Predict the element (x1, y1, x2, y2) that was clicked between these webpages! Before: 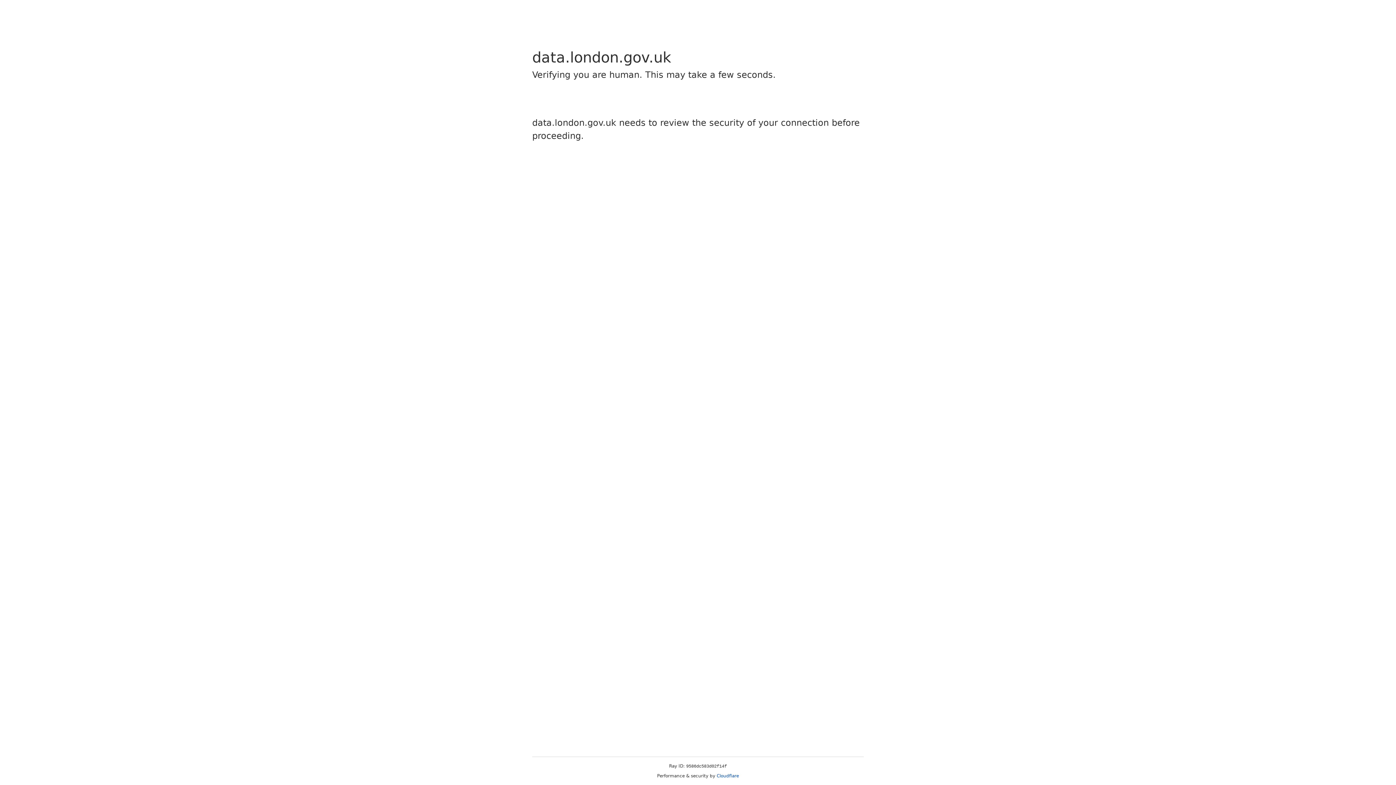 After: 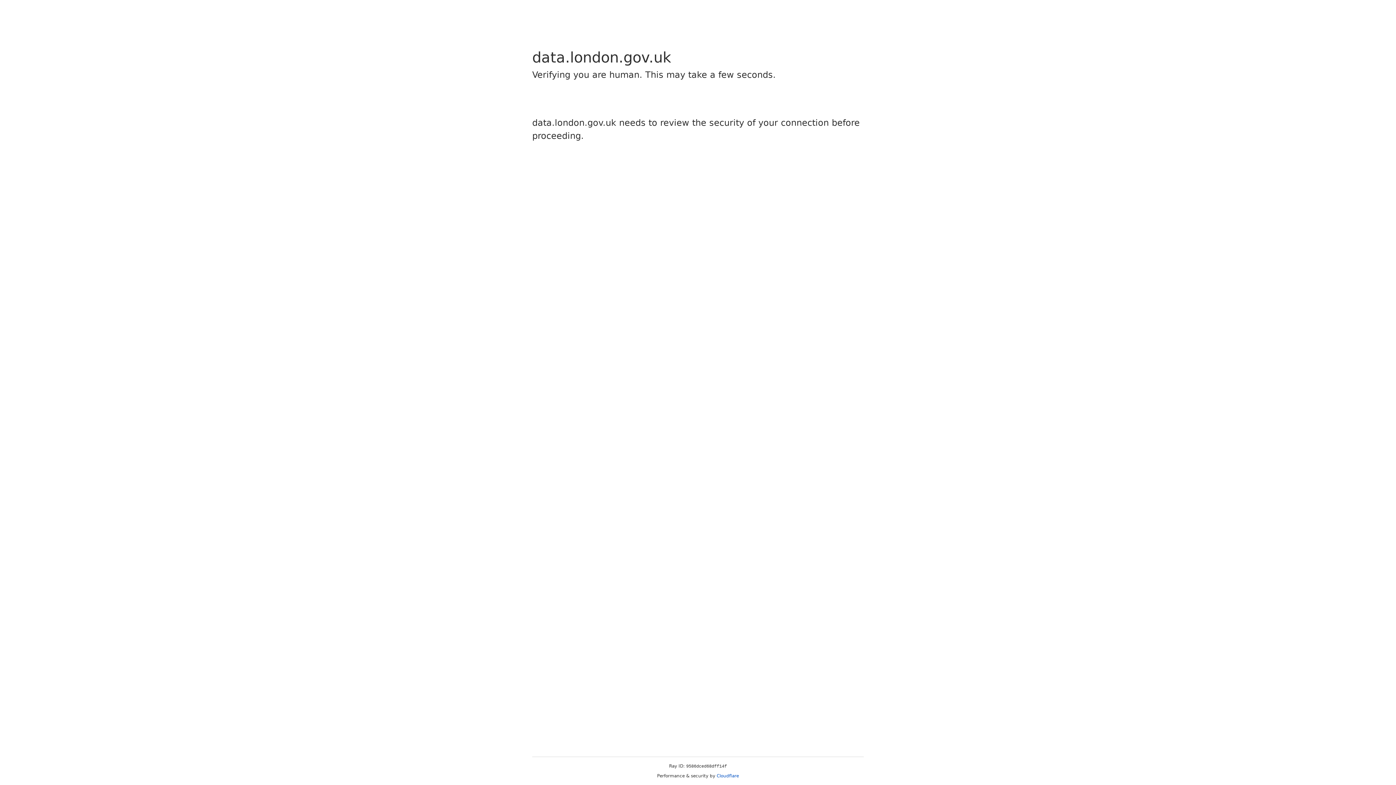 Action: bbox: (716, 773, 739, 778) label: Cloudflare